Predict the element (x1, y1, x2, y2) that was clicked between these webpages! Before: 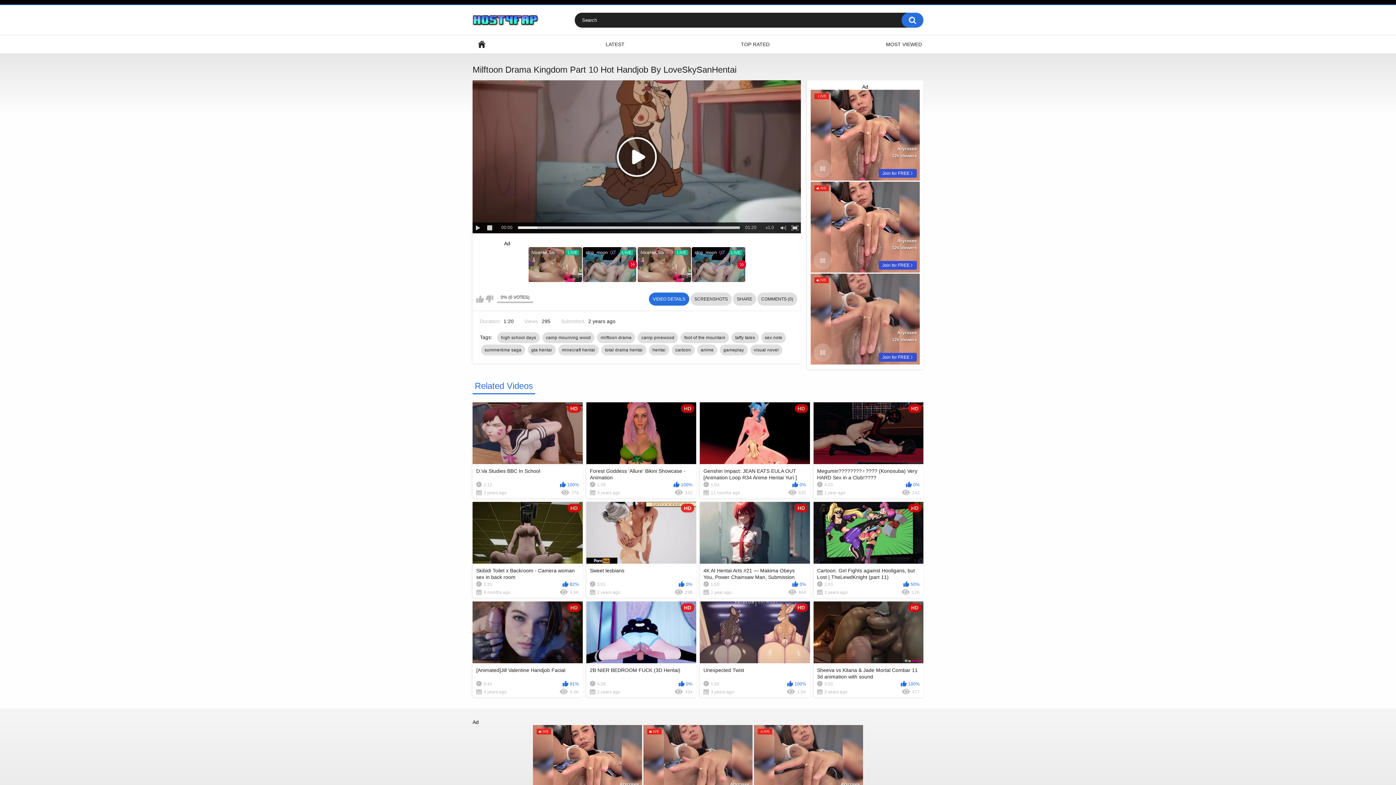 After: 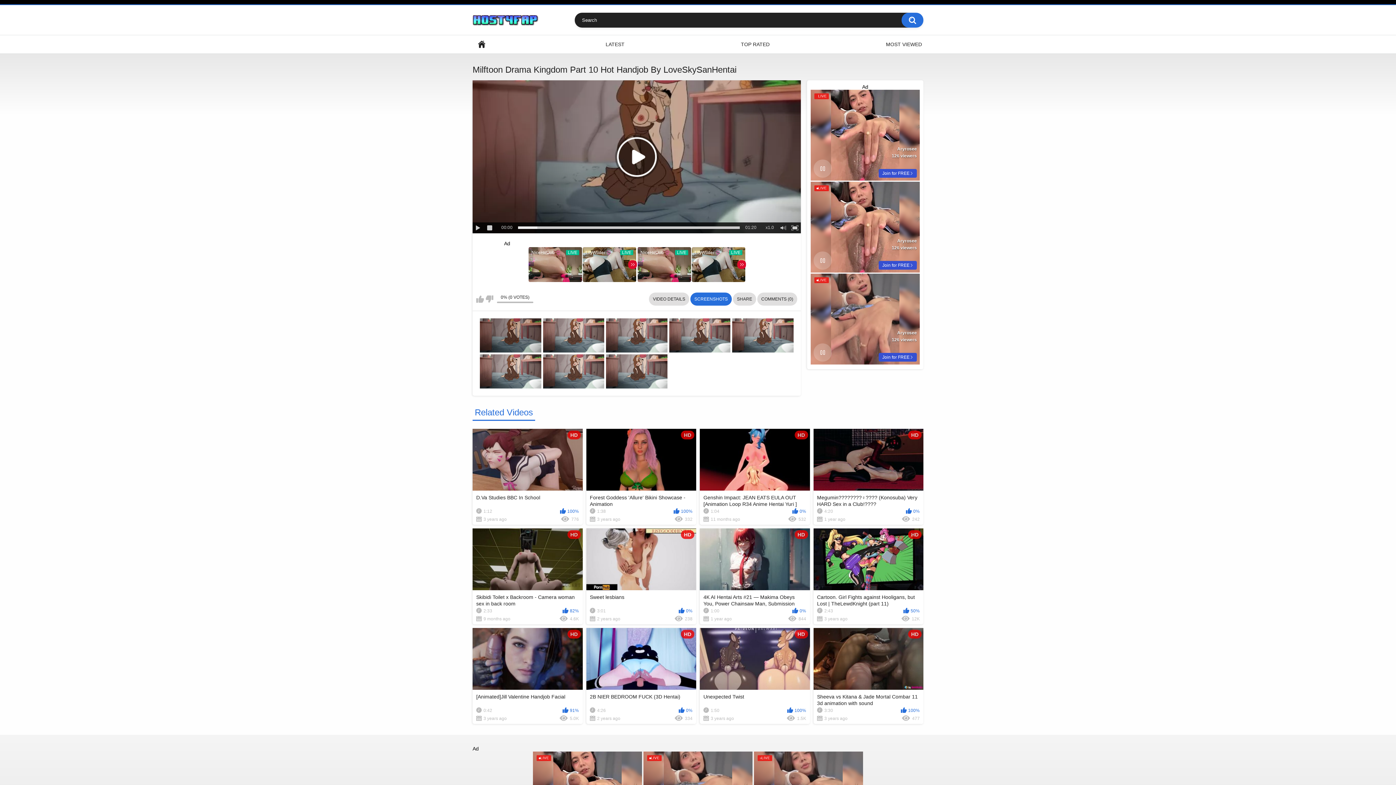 Action: label: SCREENSHOTS bbox: (690, 292, 732, 305)